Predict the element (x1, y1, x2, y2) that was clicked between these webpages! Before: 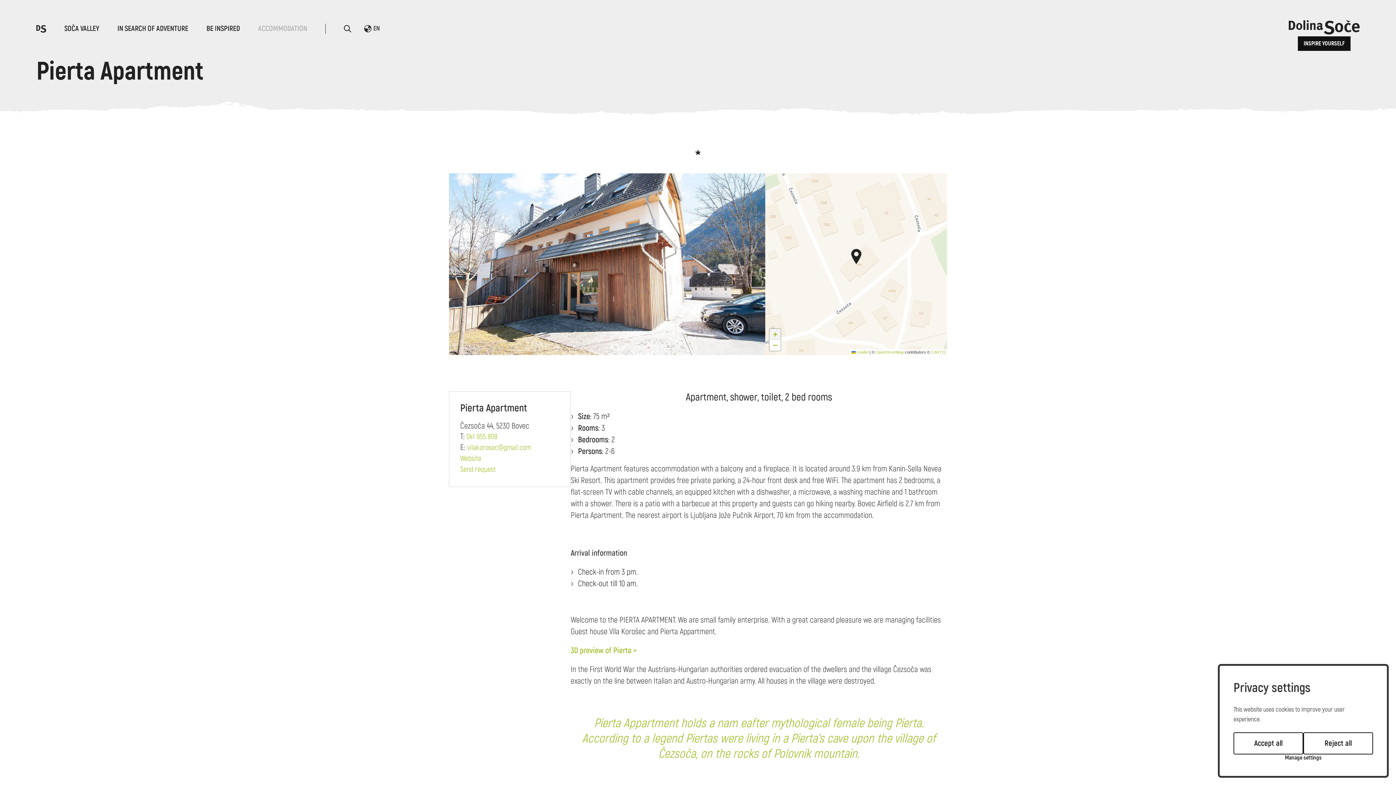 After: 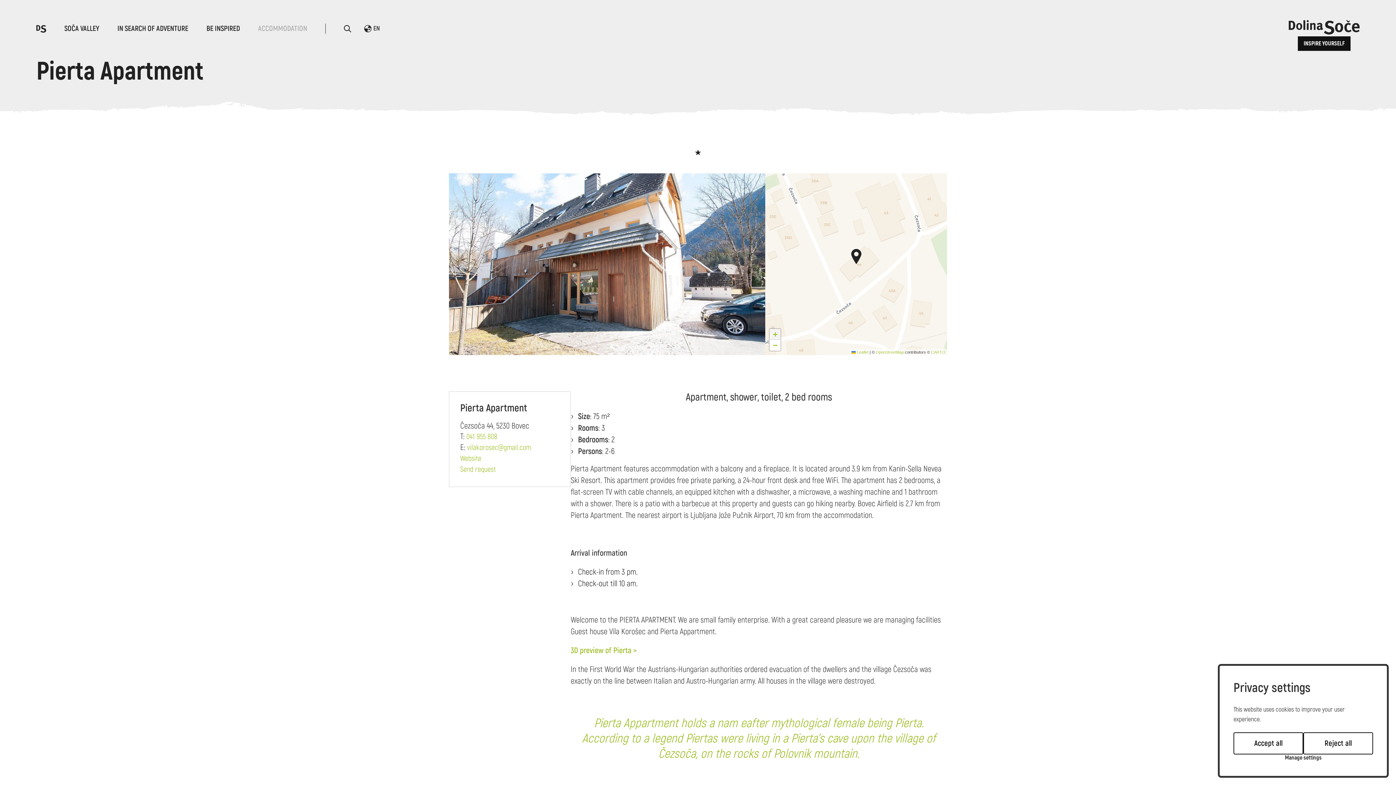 Action: label: vilakorosec@gmail.com bbox: (467, 443, 531, 452)